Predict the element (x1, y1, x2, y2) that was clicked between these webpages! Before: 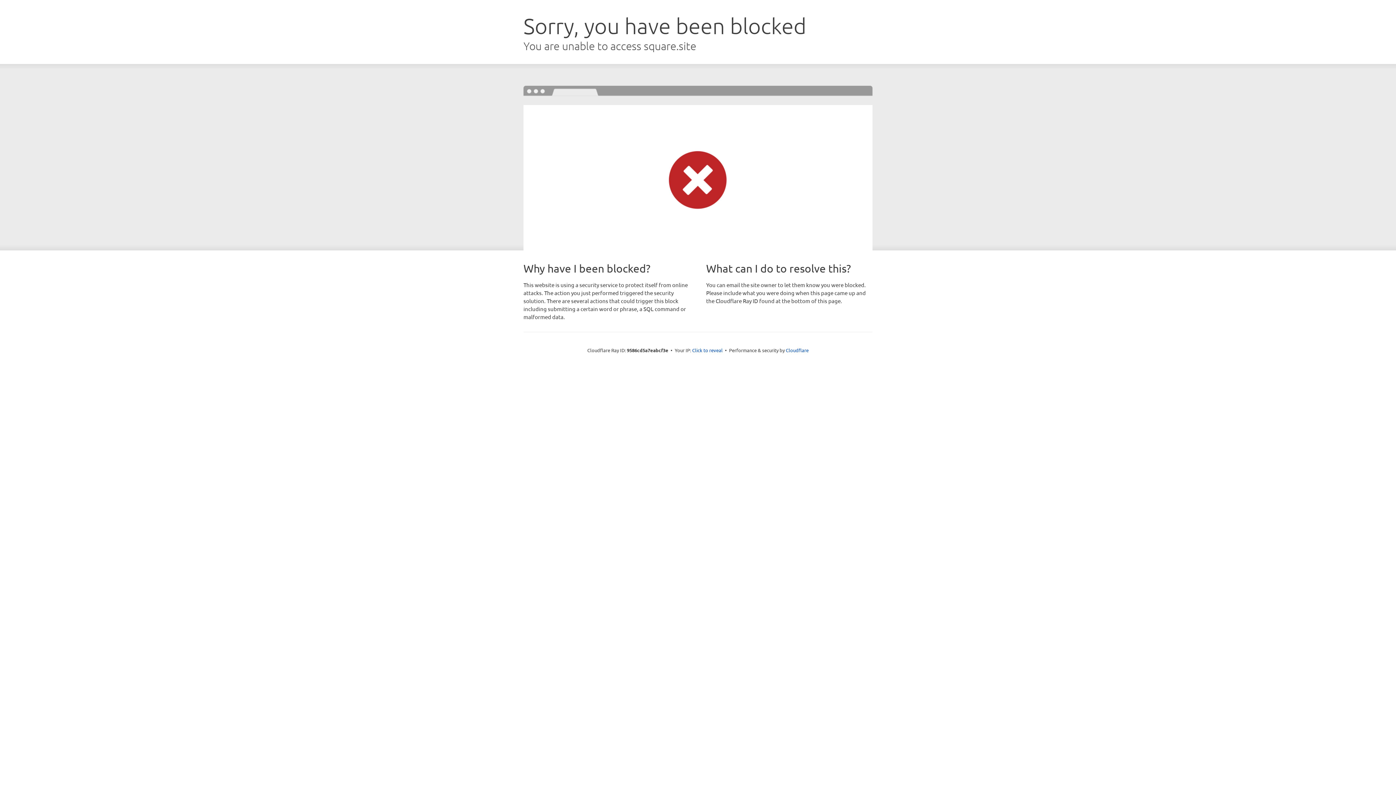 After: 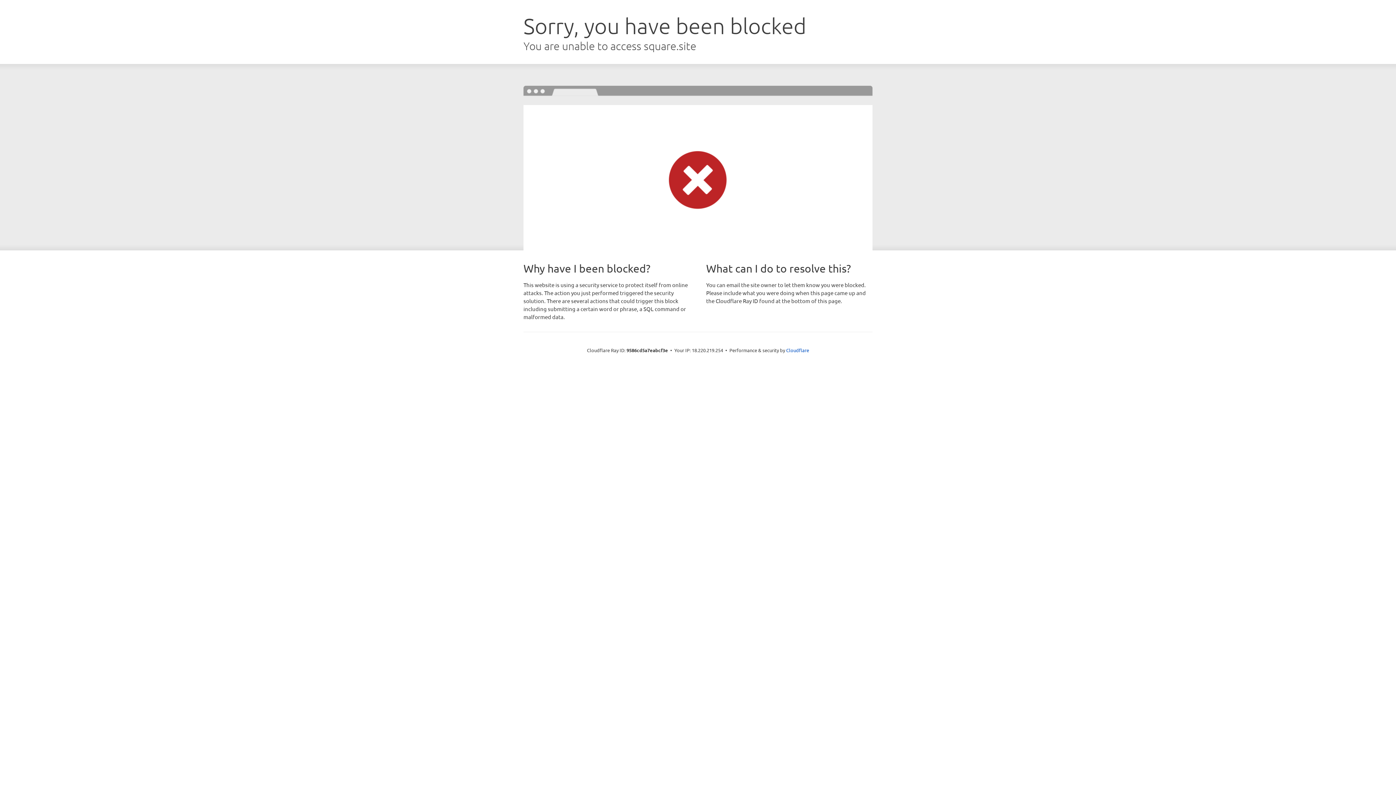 Action: bbox: (692, 346, 722, 353) label: Click to reveal